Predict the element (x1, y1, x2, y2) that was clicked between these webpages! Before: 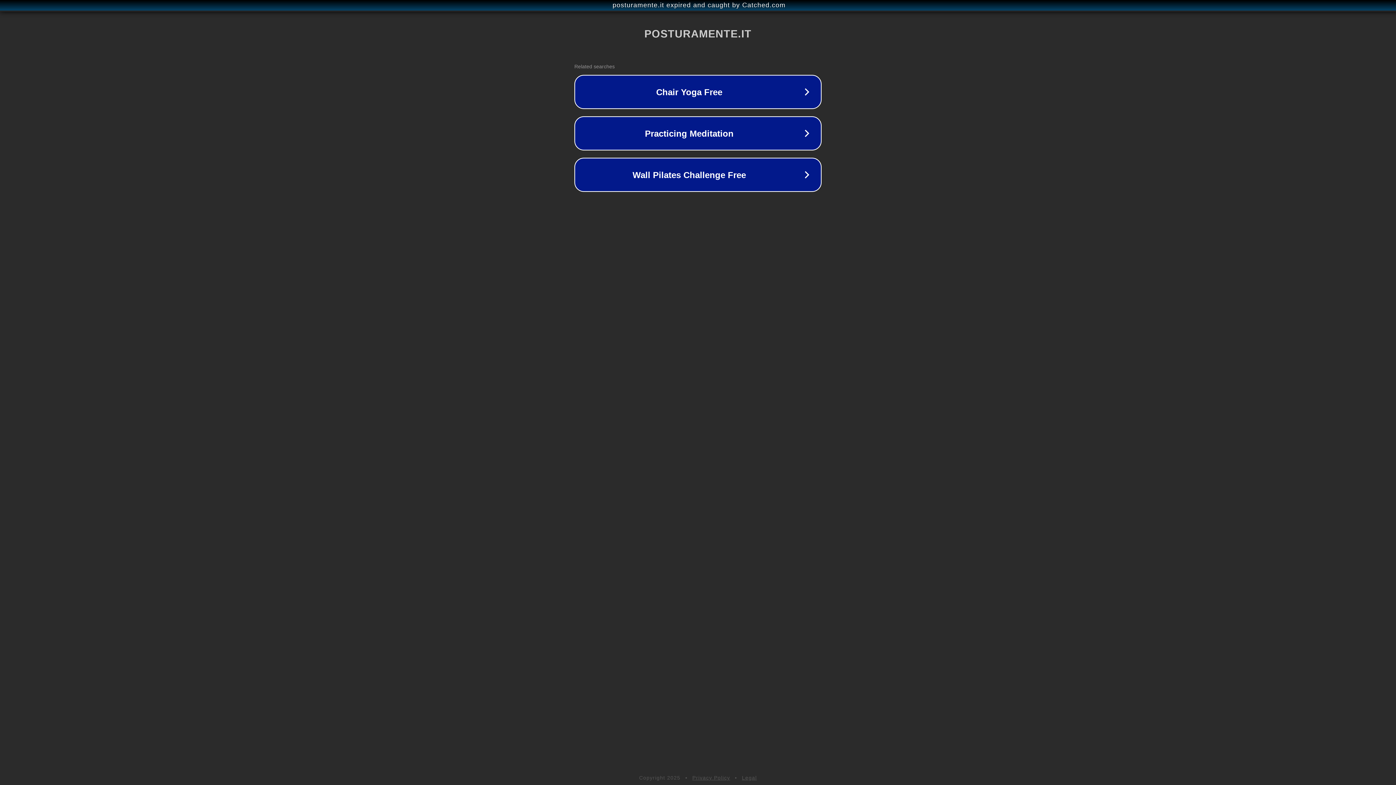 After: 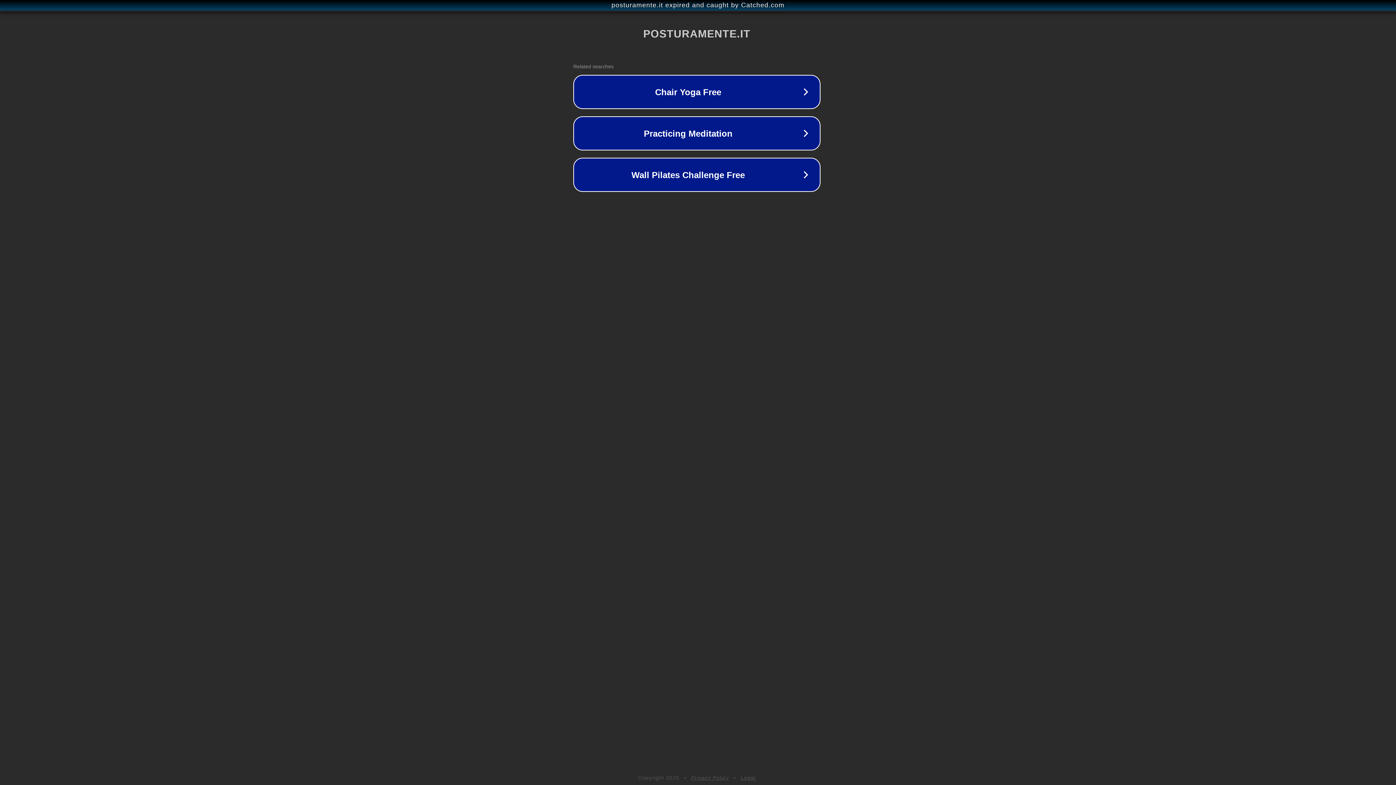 Action: bbox: (1, 1, 1397, 9) label: posturamente.it expired and caught by Catched.com